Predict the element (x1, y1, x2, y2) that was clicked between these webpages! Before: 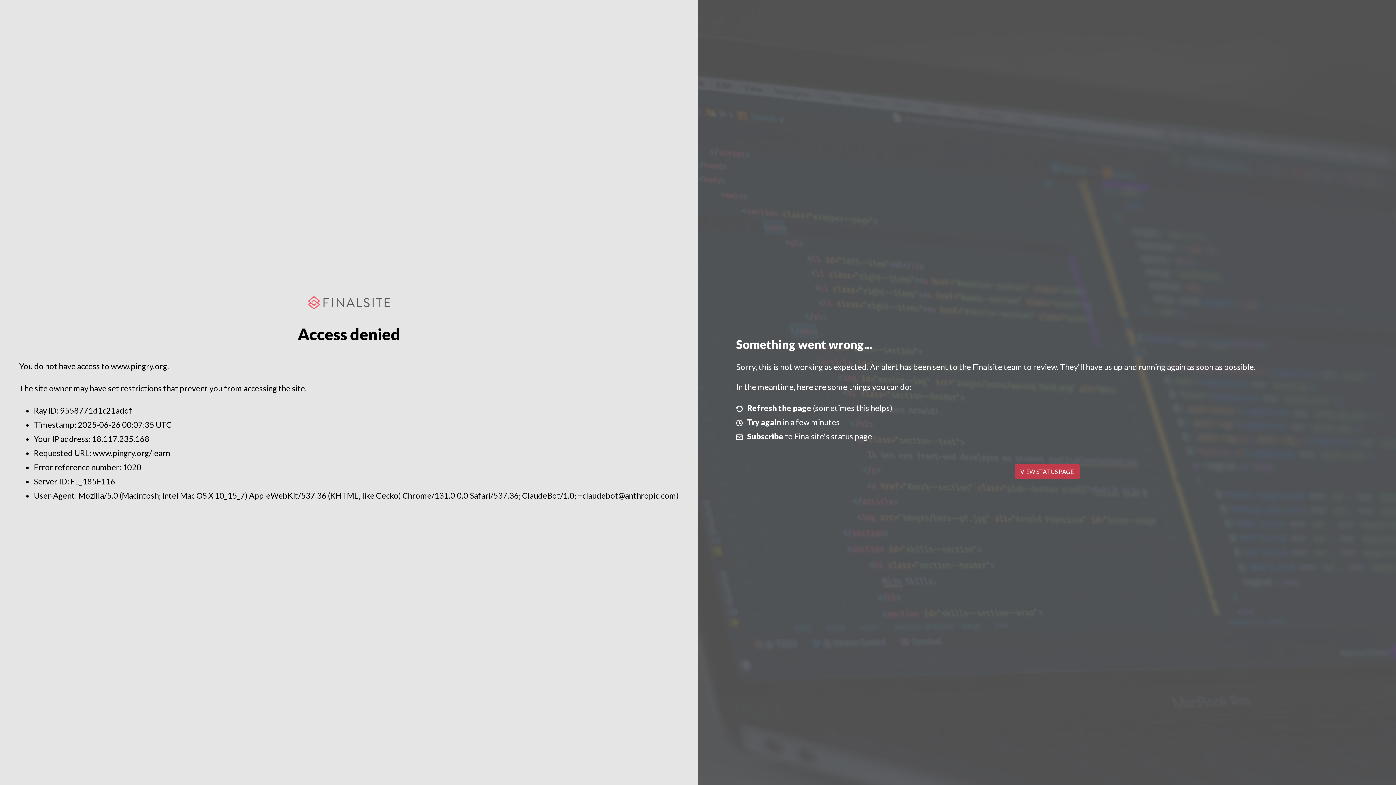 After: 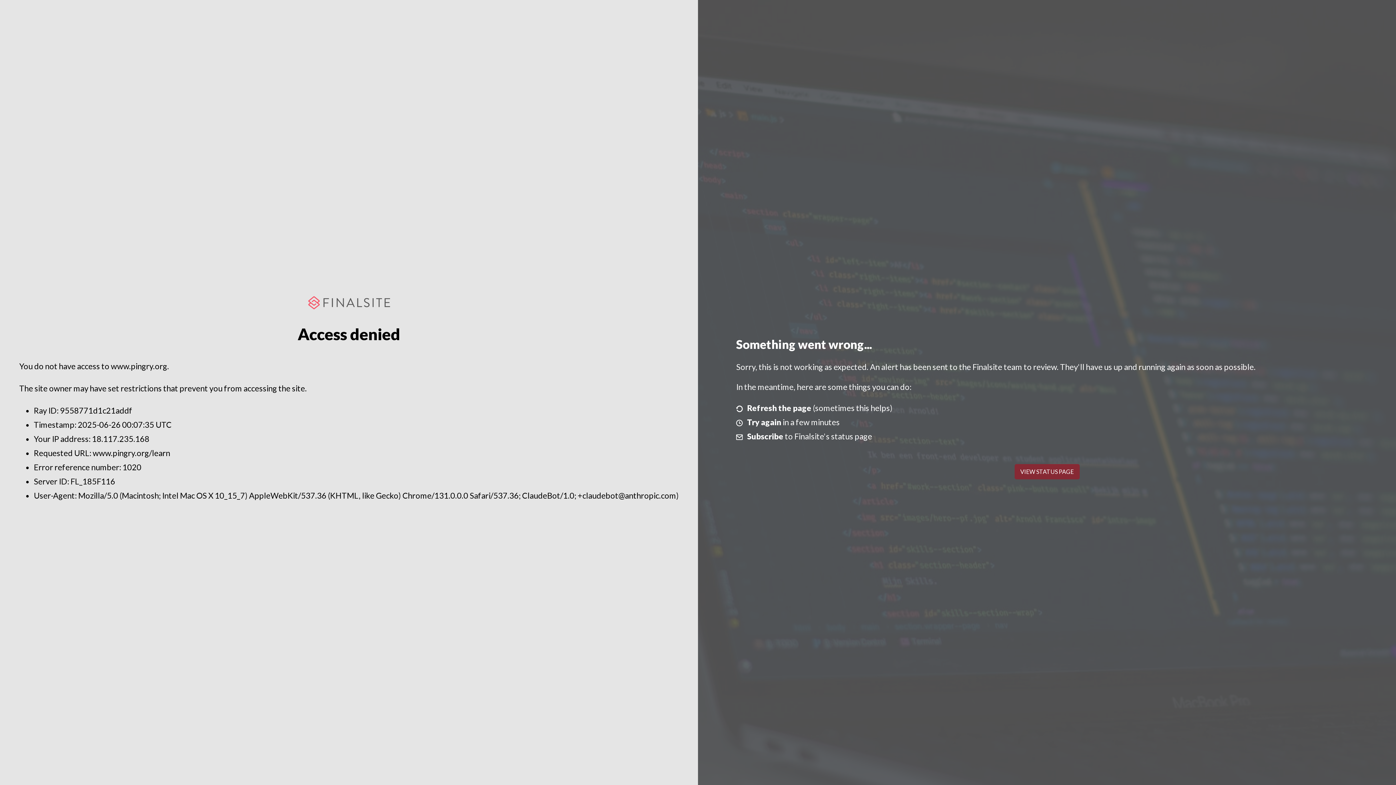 Action: bbox: (1014, 464, 1079, 479) label: VIEW STATUS PAGE